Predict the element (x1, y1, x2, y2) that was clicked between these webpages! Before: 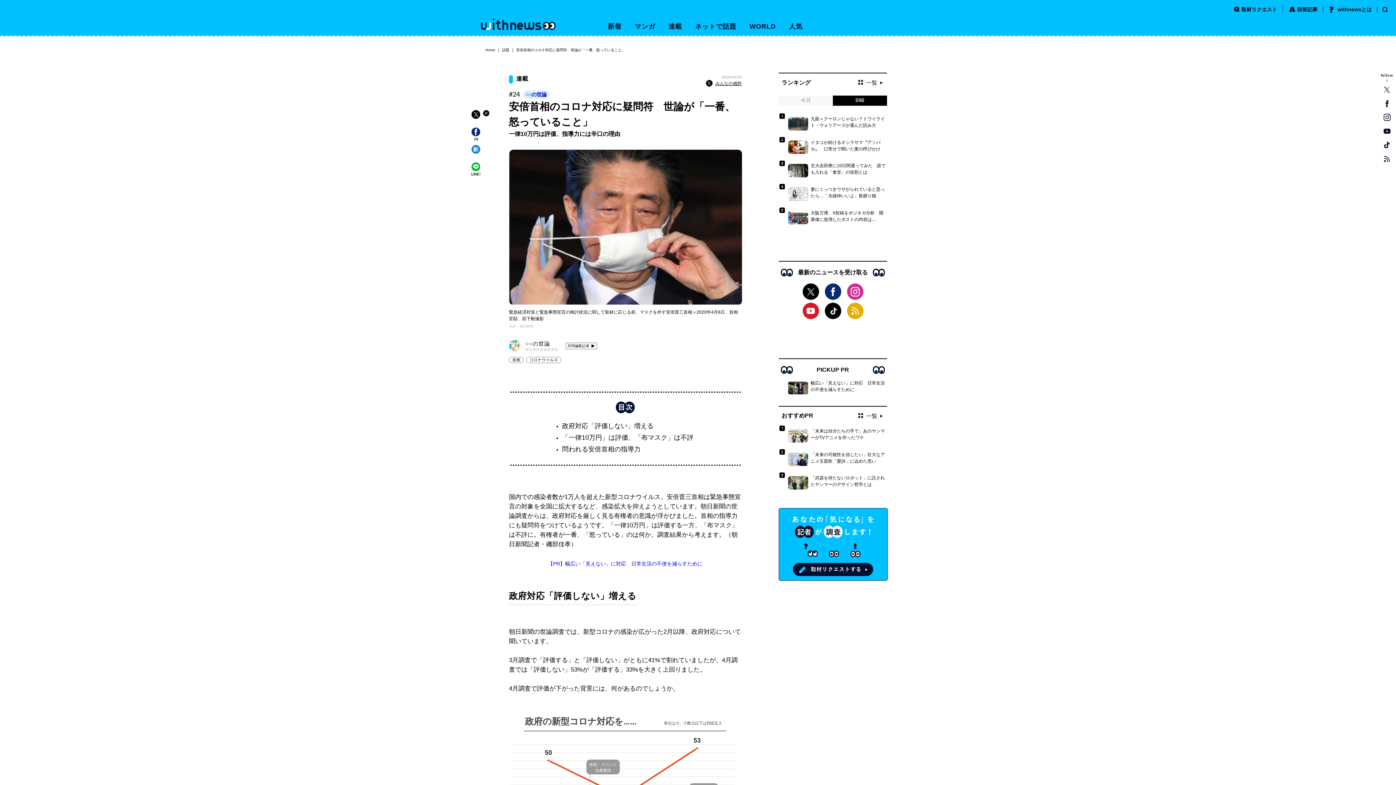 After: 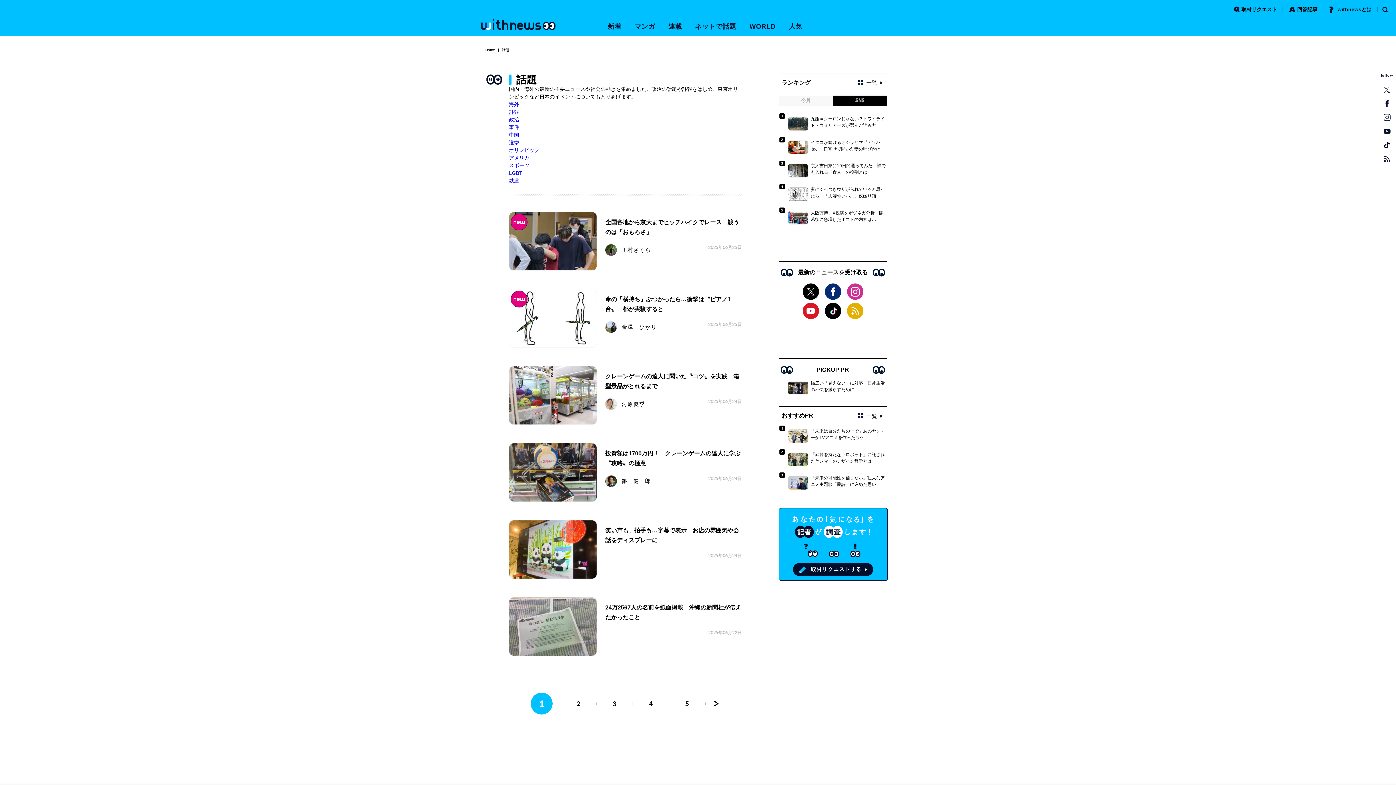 Action: label: 話題 bbox: (502, 47, 516, 52)